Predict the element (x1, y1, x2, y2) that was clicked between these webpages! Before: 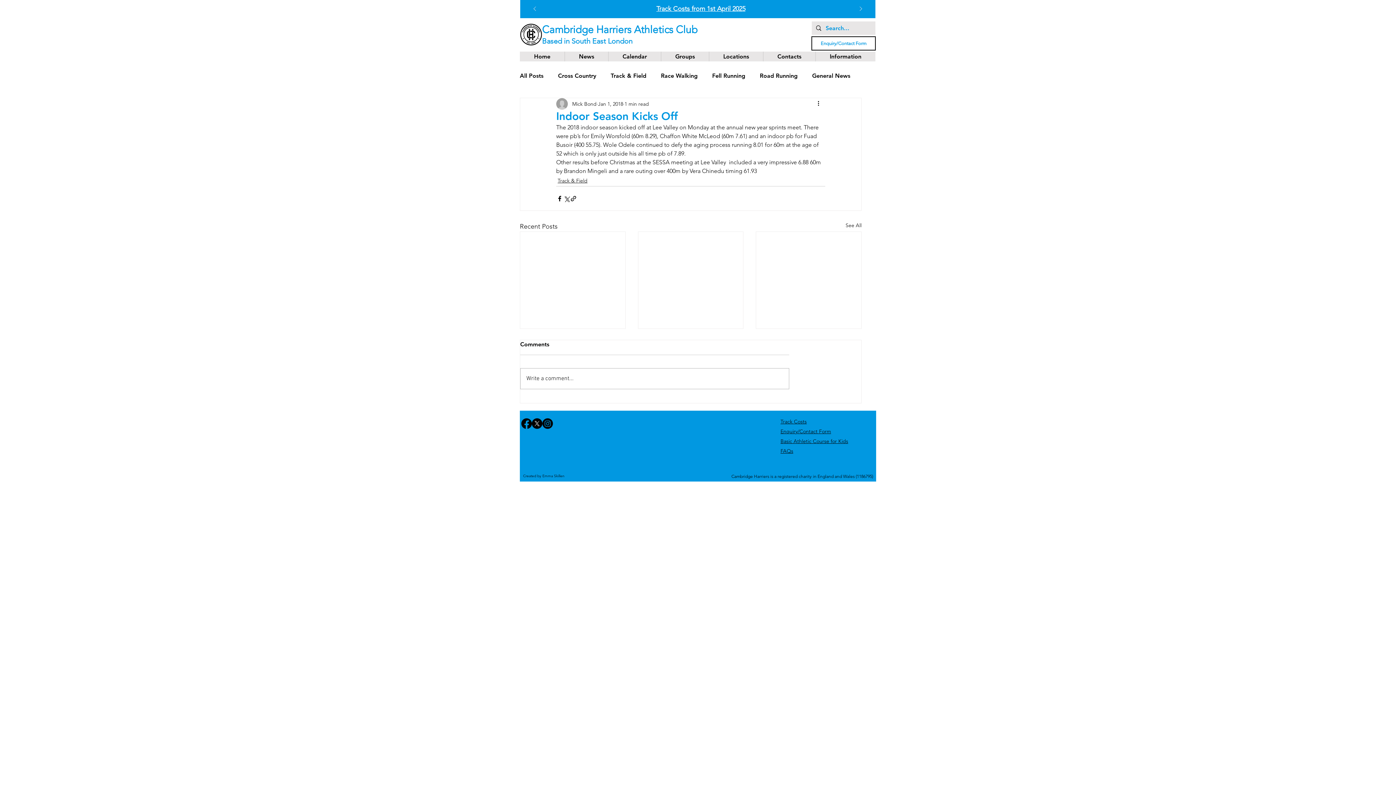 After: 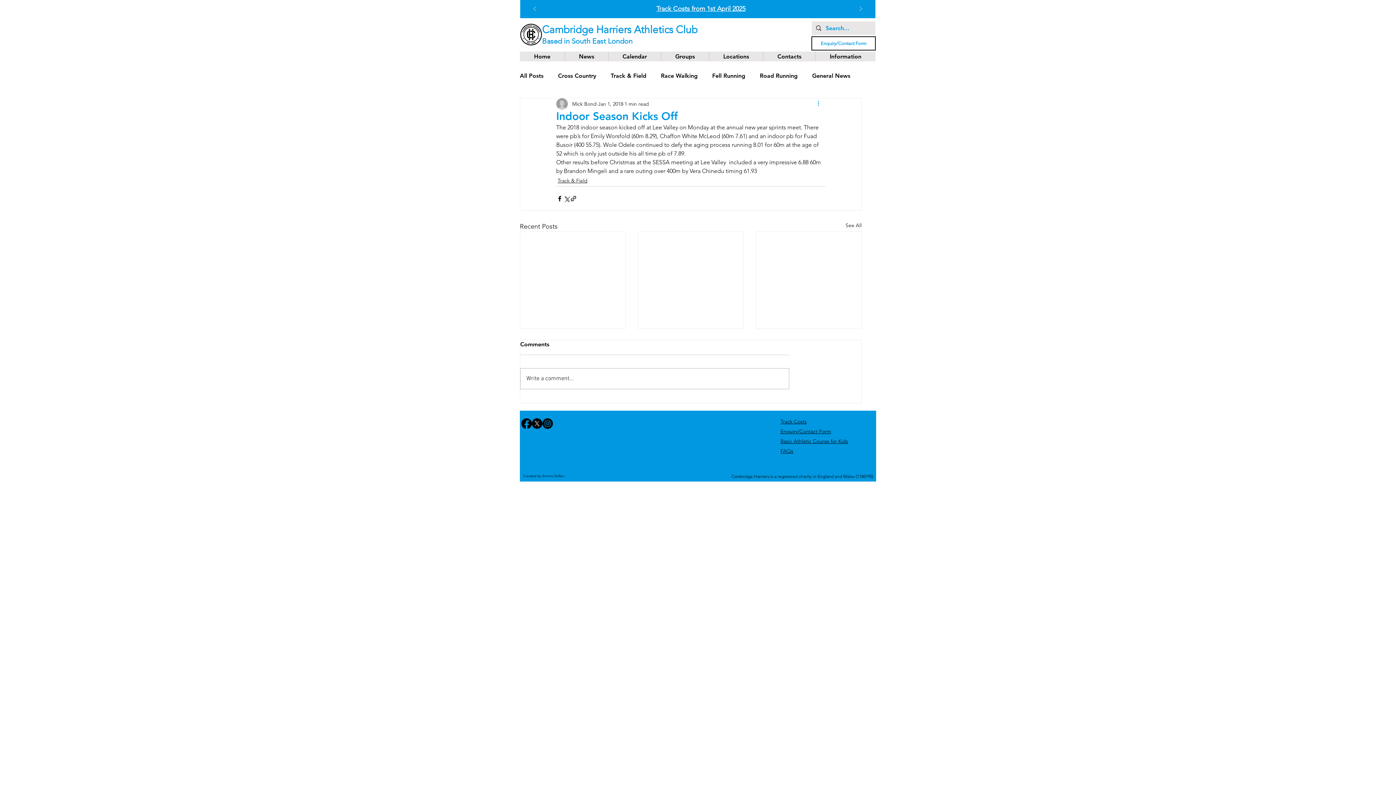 Action: label: More actions bbox: (816, 99, 825, 108)